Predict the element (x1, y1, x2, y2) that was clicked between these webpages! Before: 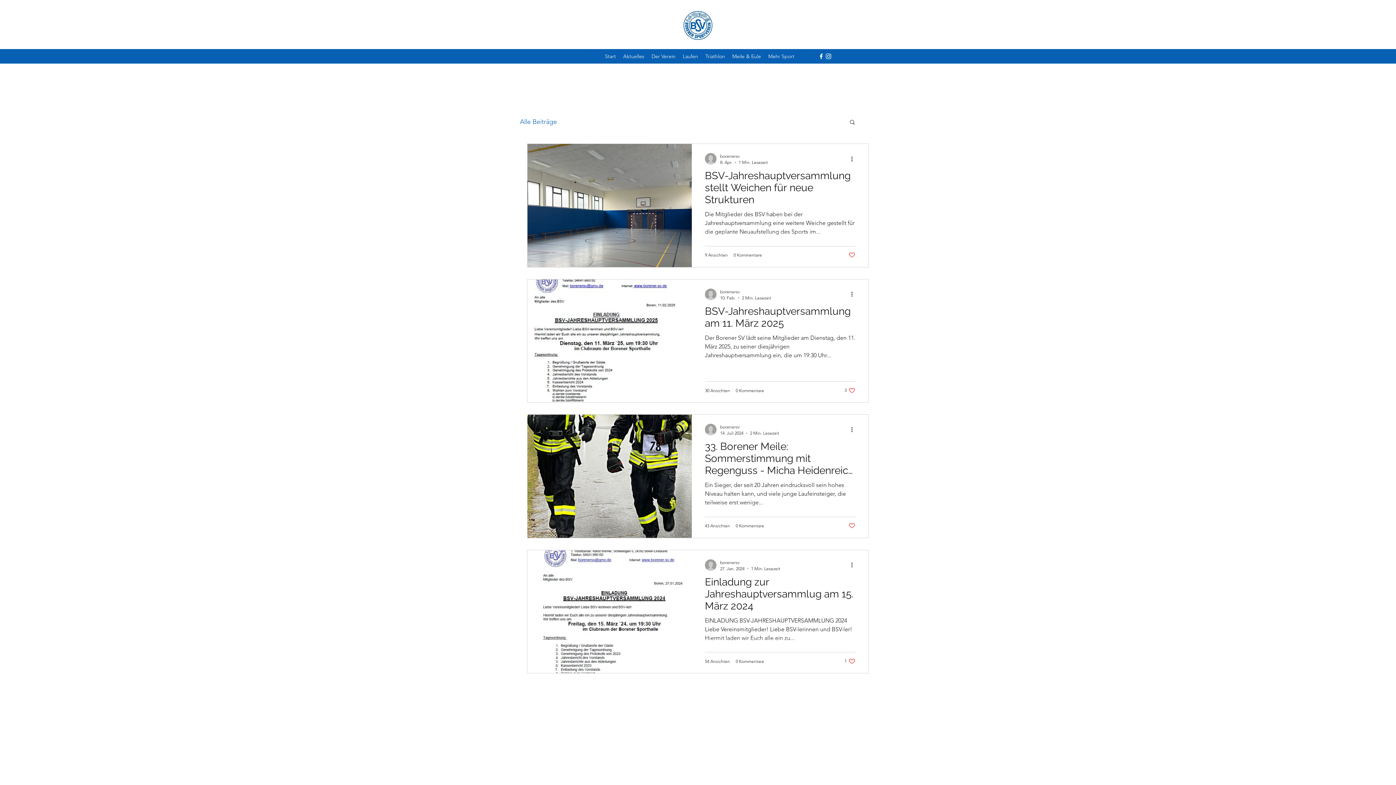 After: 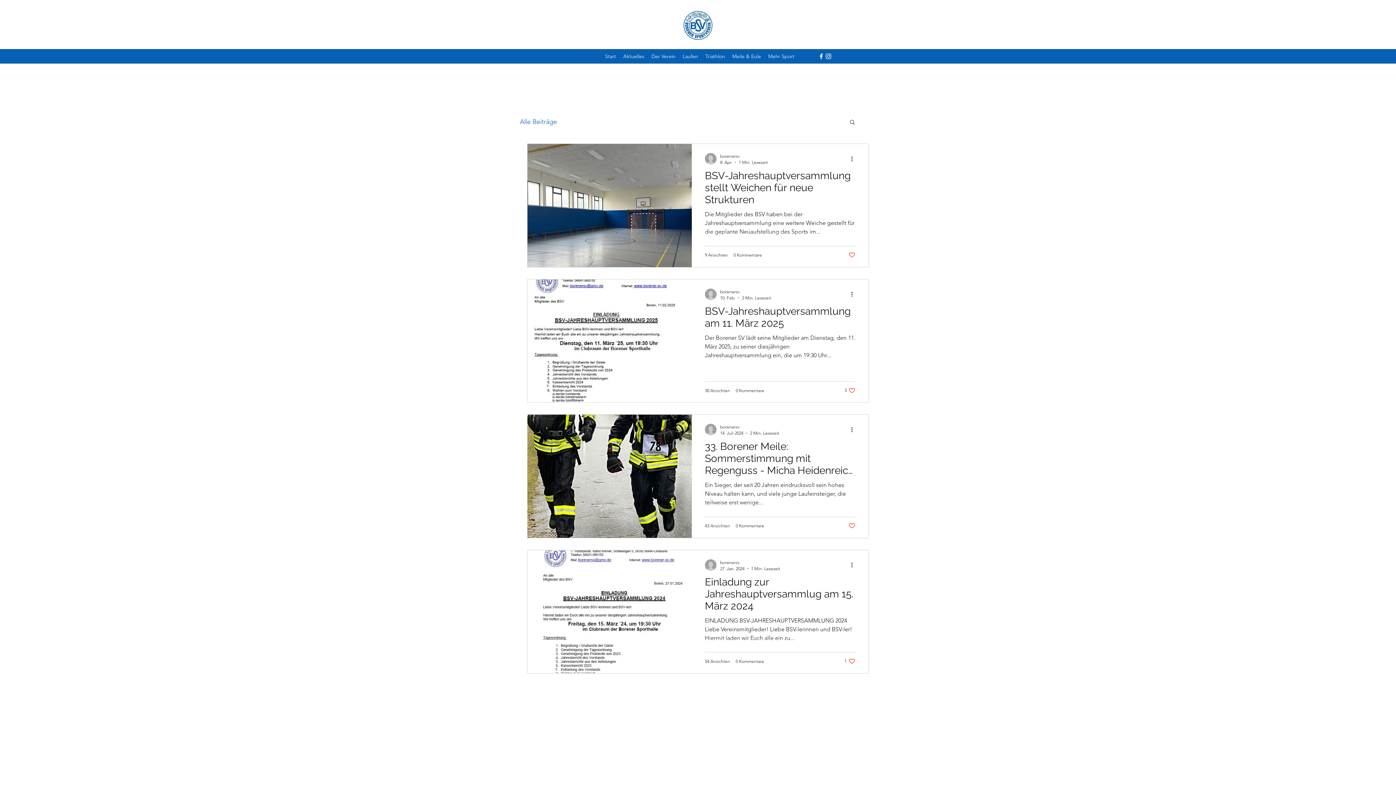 Action: bbox: (848, 522, 855, 529) label: Like post